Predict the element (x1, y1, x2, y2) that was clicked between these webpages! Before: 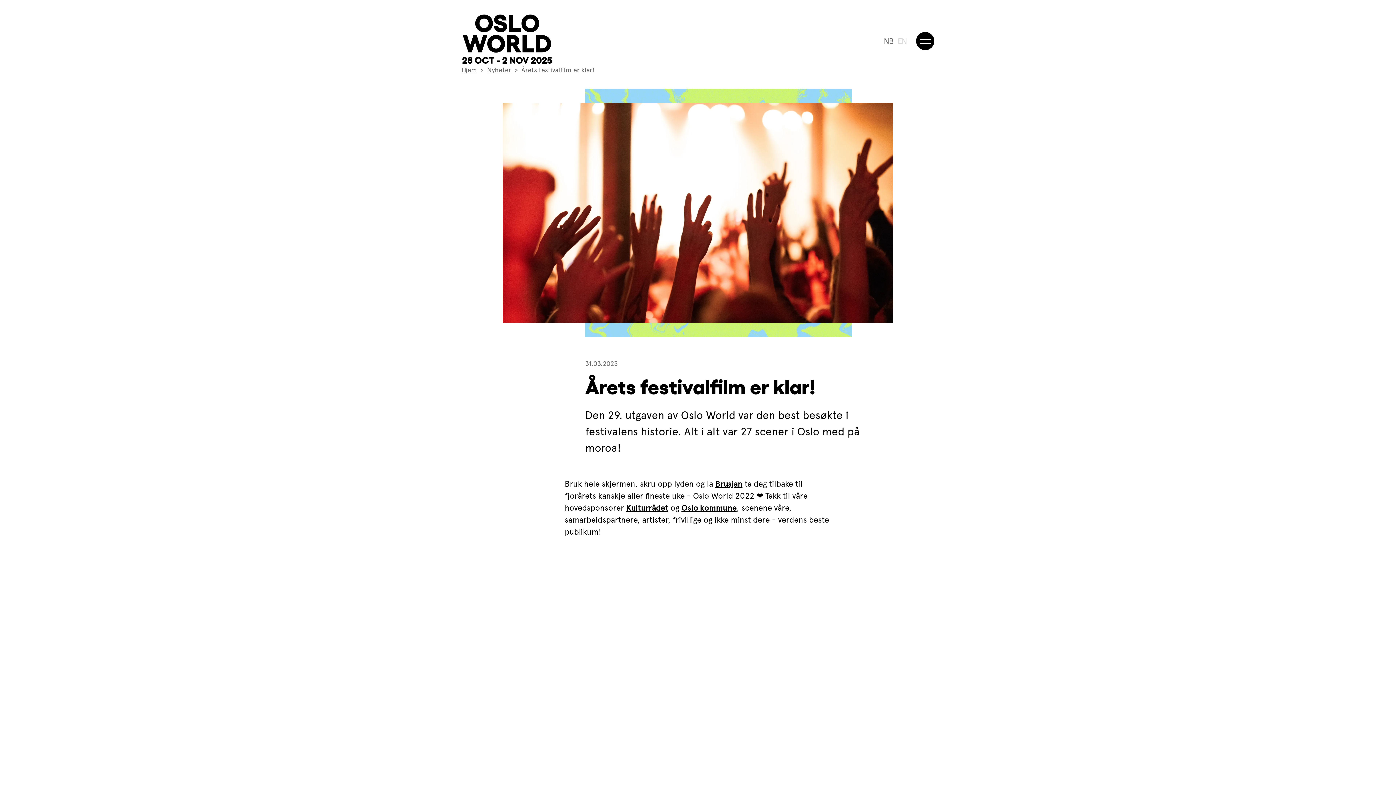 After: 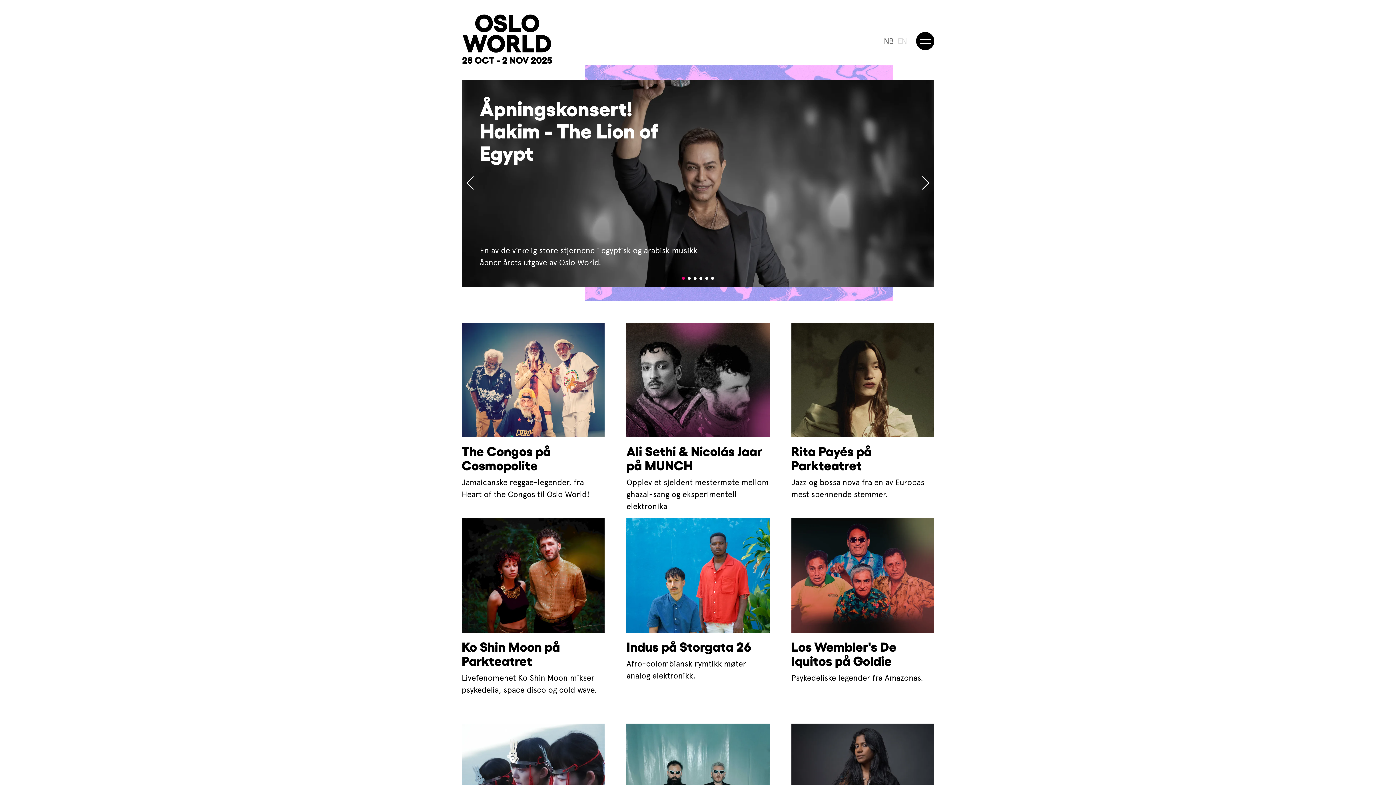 Action: bbox: (461, 56, 552, 66)